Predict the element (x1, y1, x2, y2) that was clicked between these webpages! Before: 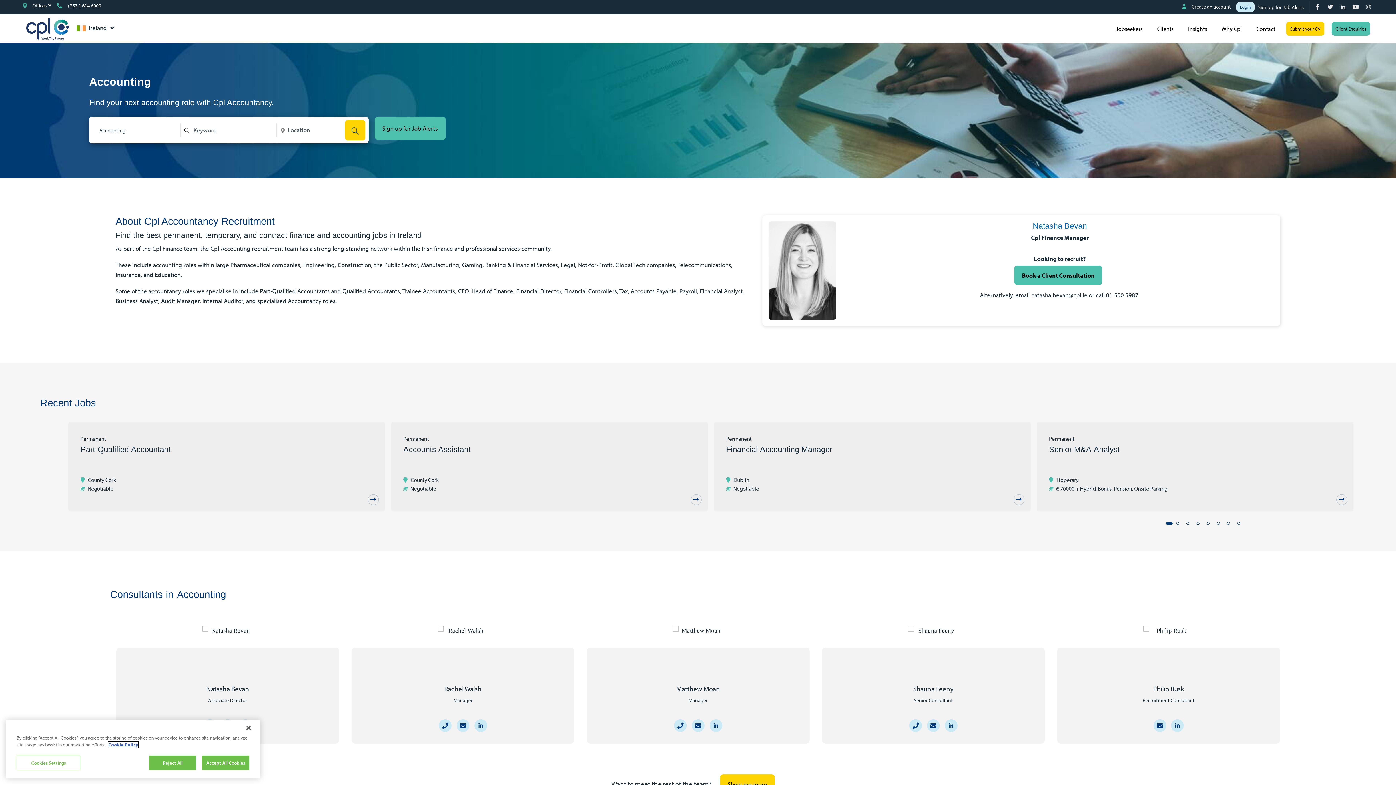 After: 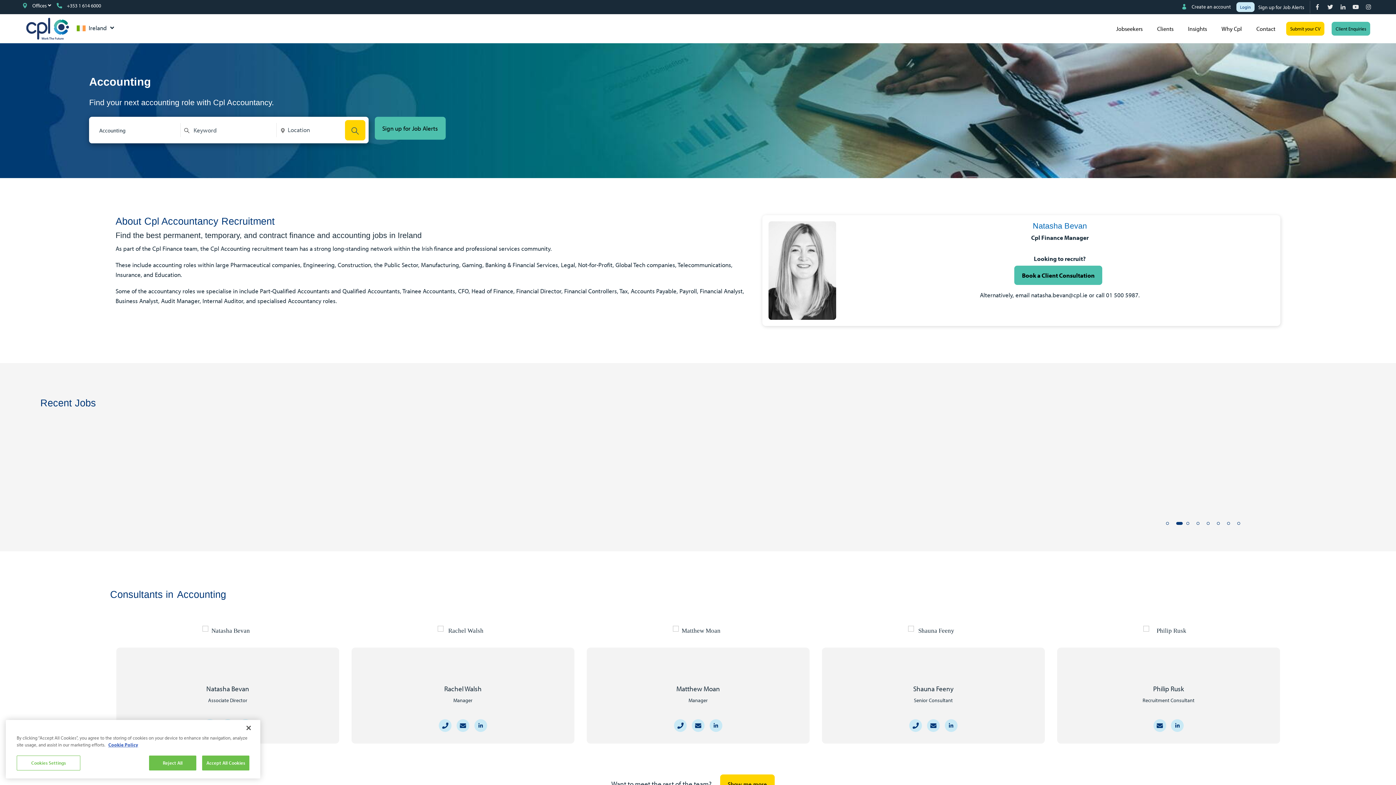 Action: bbox: (1176, 522, 1179, 525) label: 2 of 2